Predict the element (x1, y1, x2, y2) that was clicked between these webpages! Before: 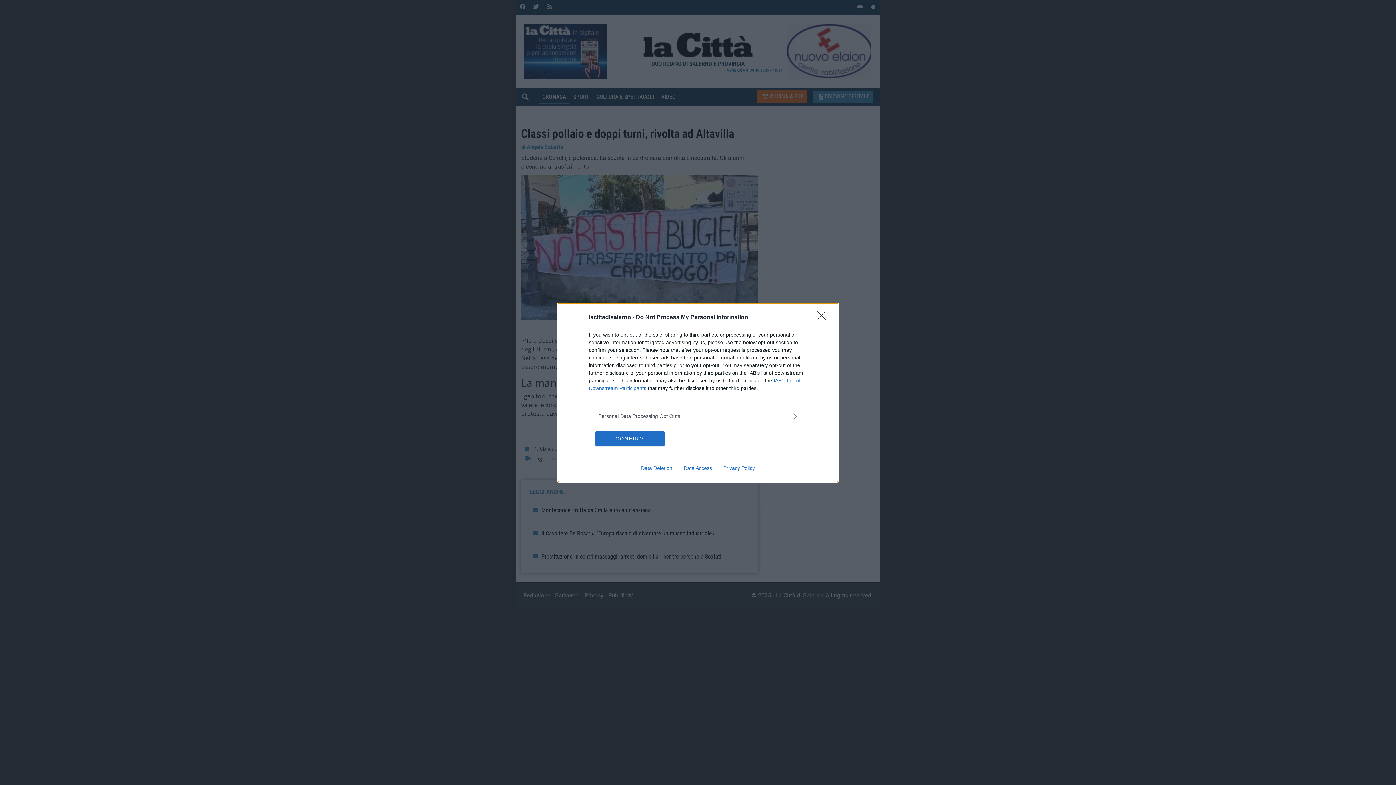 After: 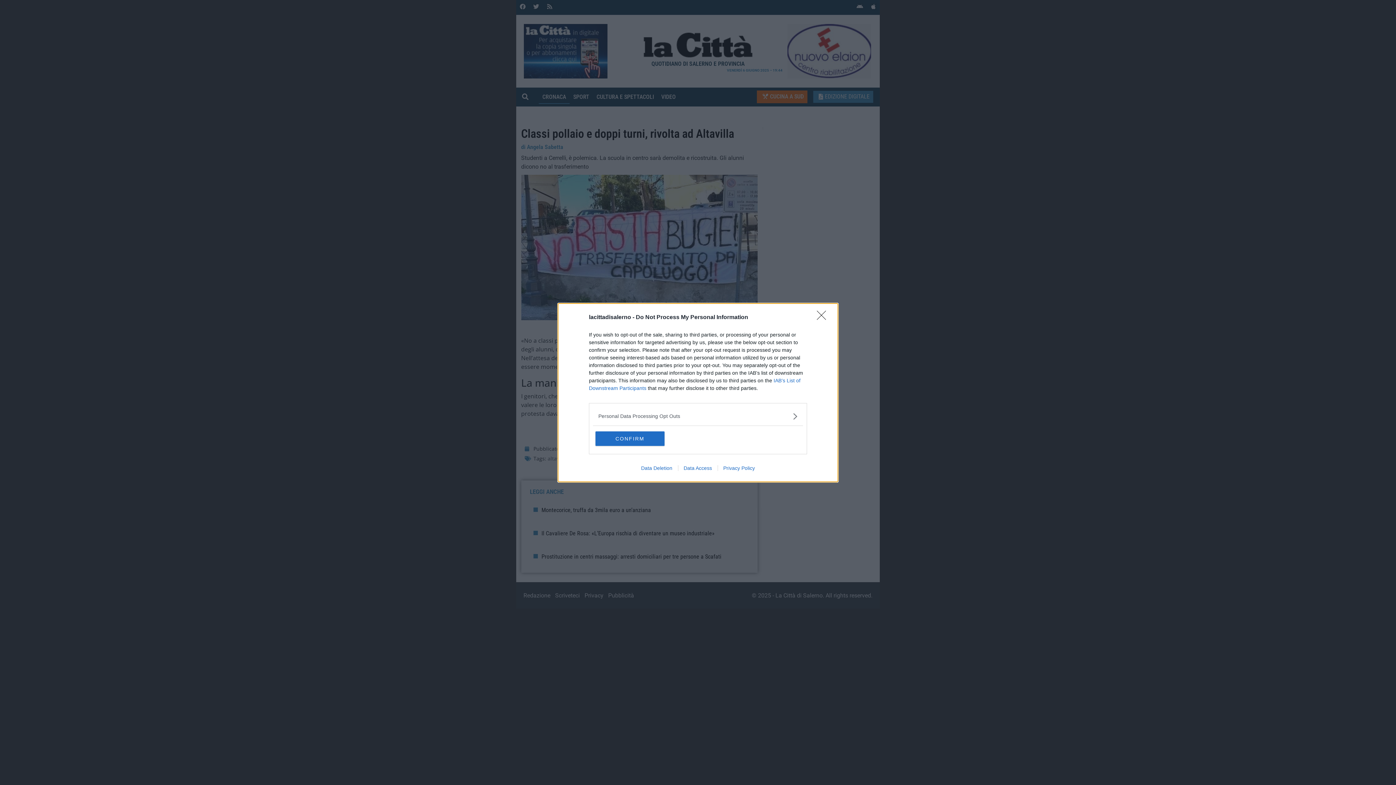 Action: label: Privacy Policy bbox: (717, 465, 760, 471)